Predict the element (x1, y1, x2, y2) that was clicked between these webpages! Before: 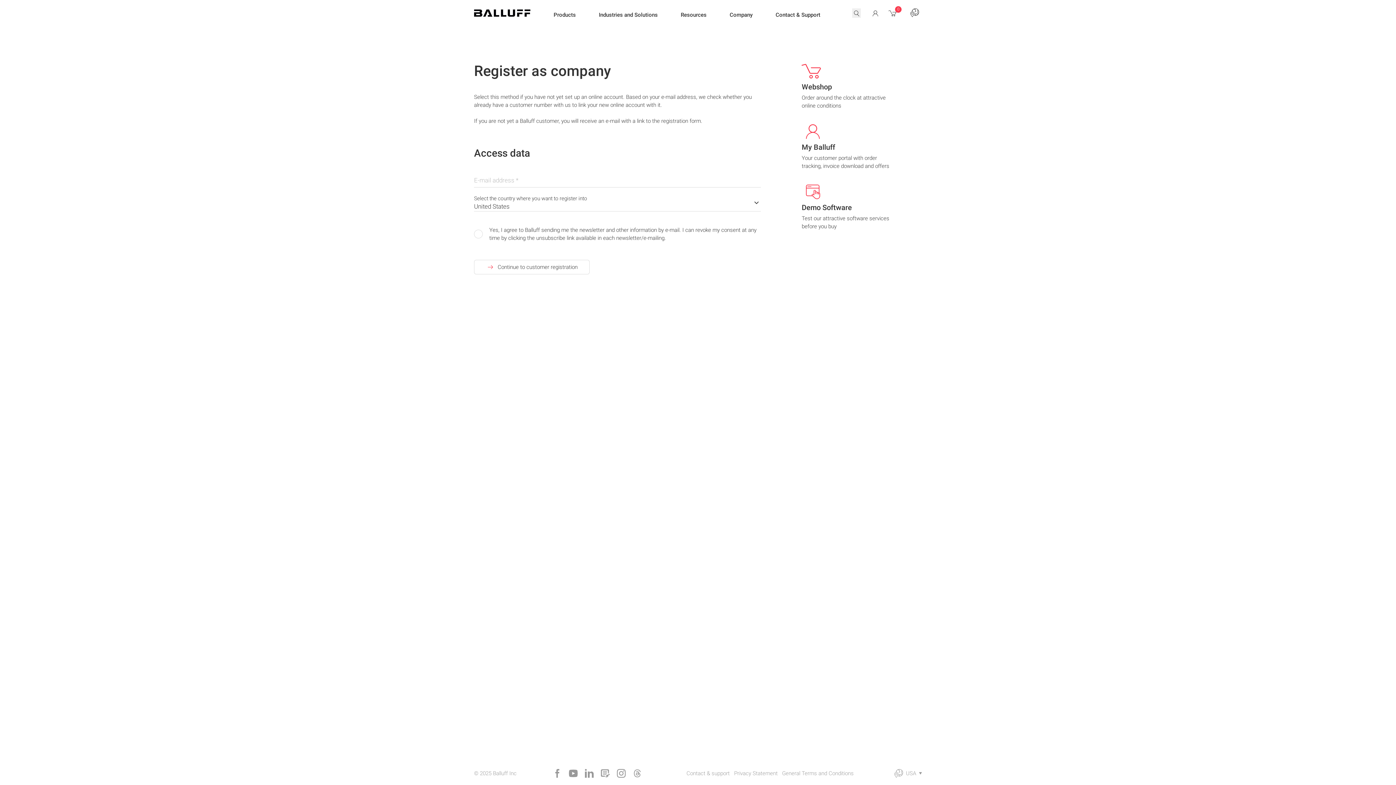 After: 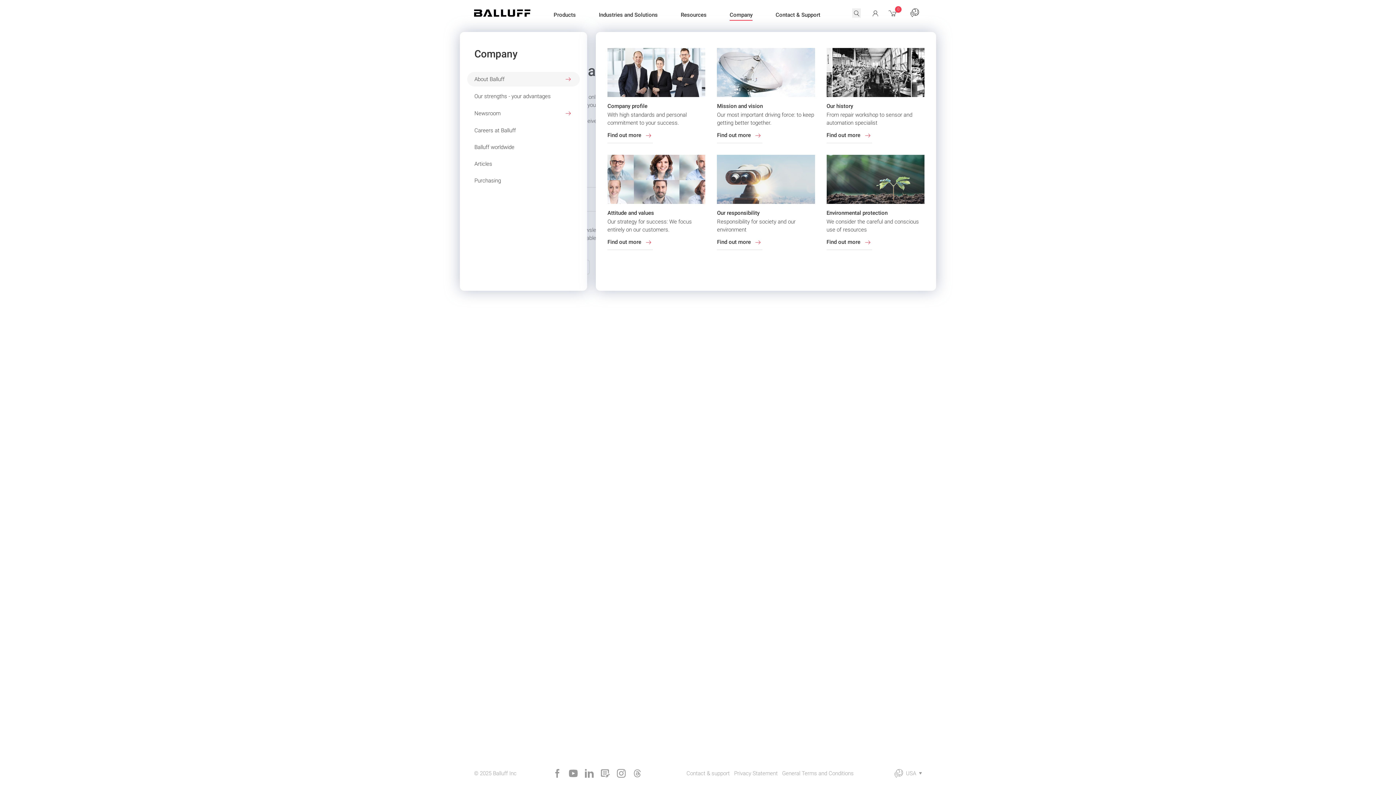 Action: bbox: (729, 1, 752, 27) label: Company